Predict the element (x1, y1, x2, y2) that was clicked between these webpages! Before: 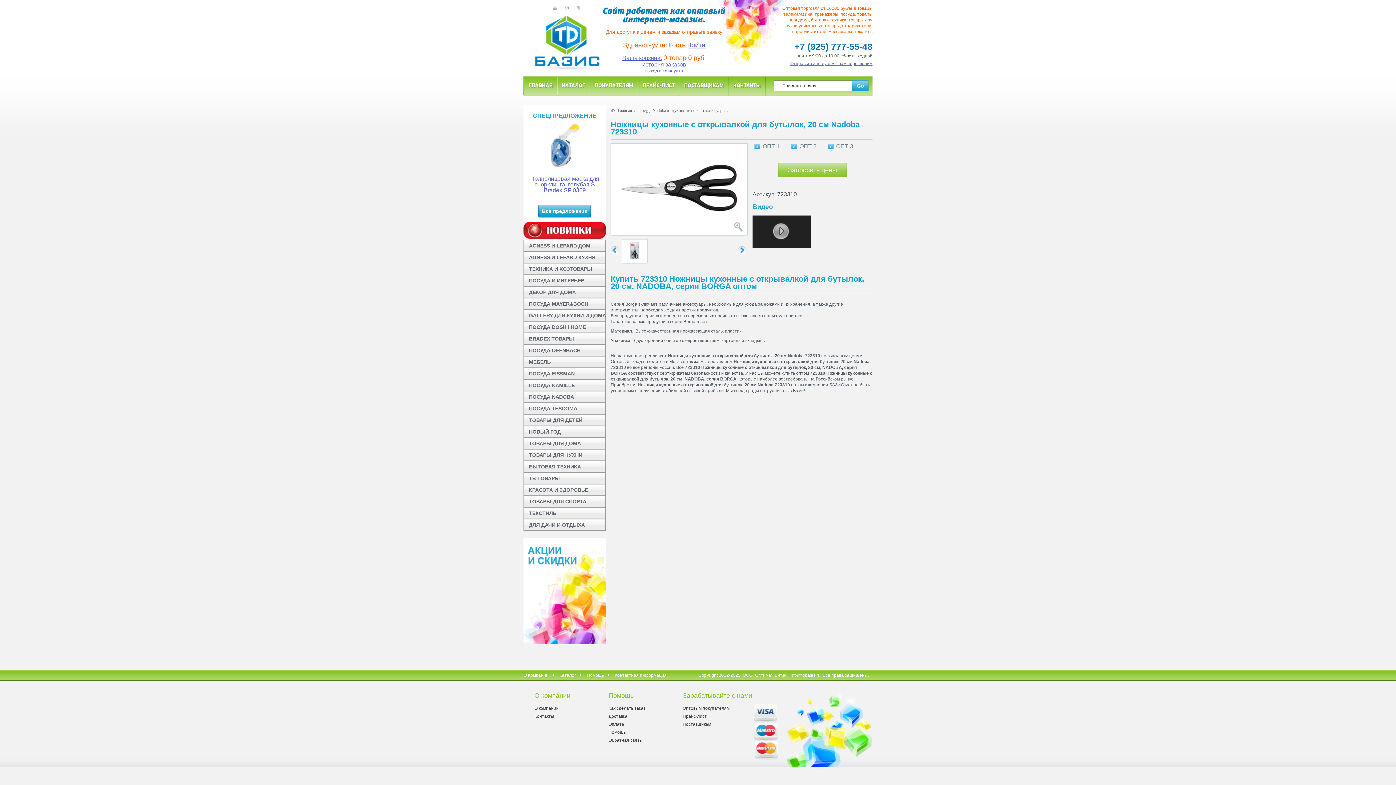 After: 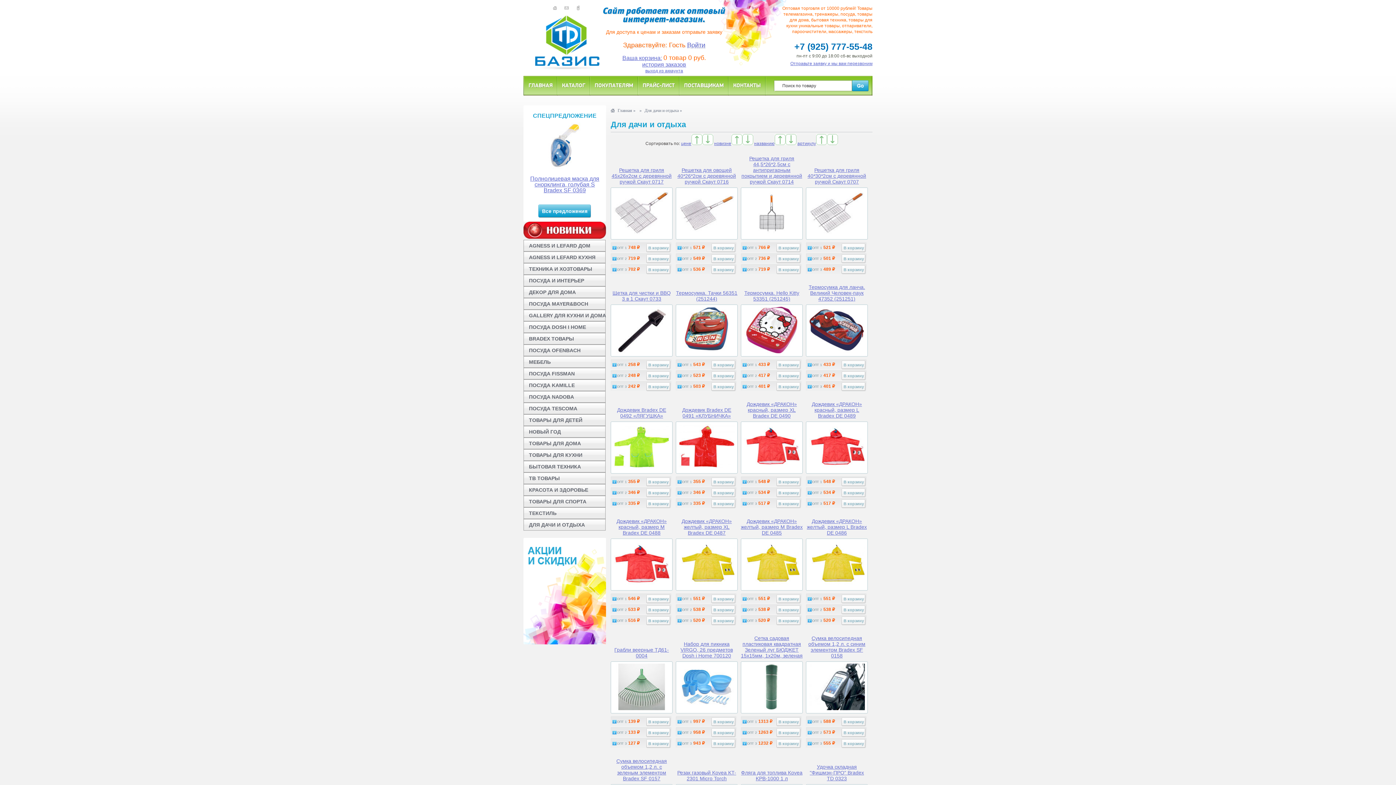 Action: bbox: (523, 519, 607, 530) label: ДЛЯ ДАЧИ И ОТДЫХА